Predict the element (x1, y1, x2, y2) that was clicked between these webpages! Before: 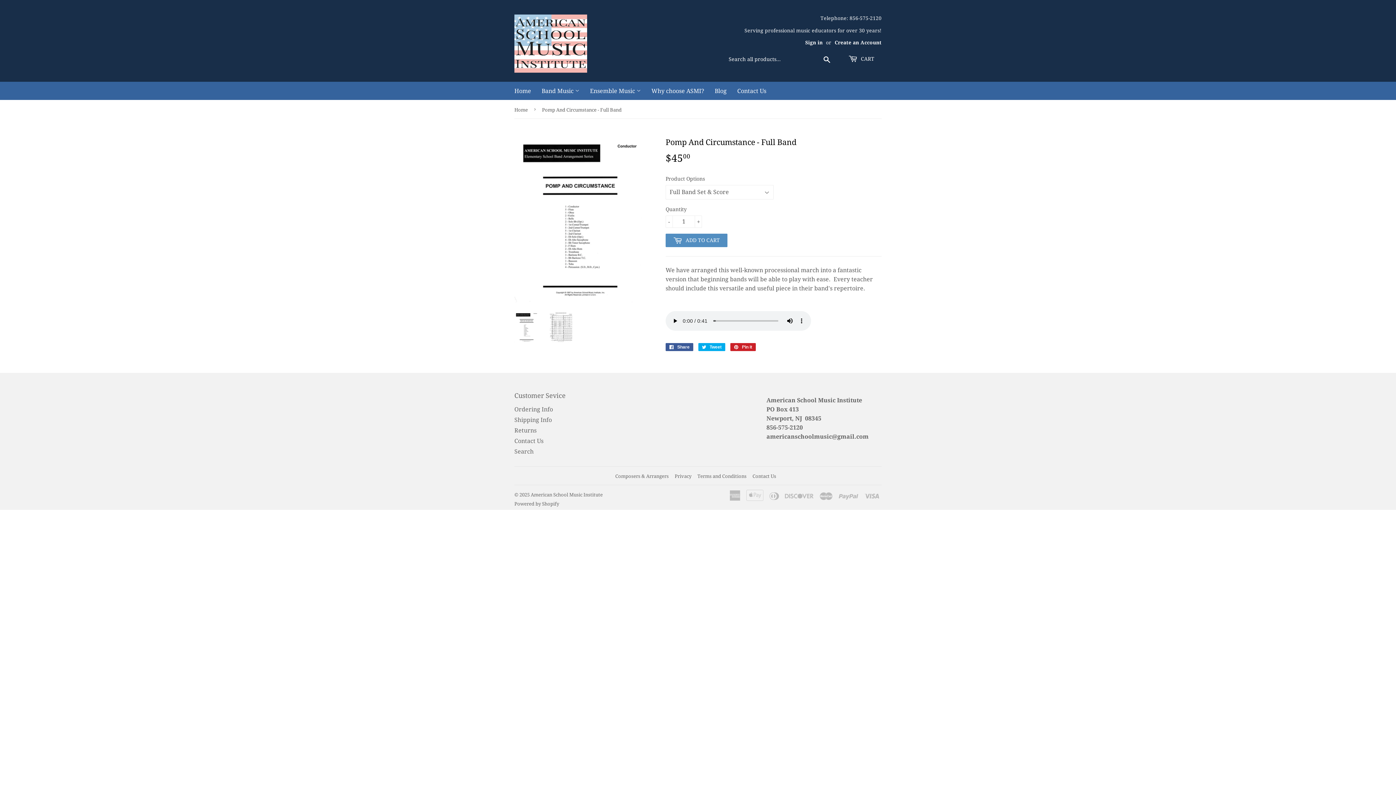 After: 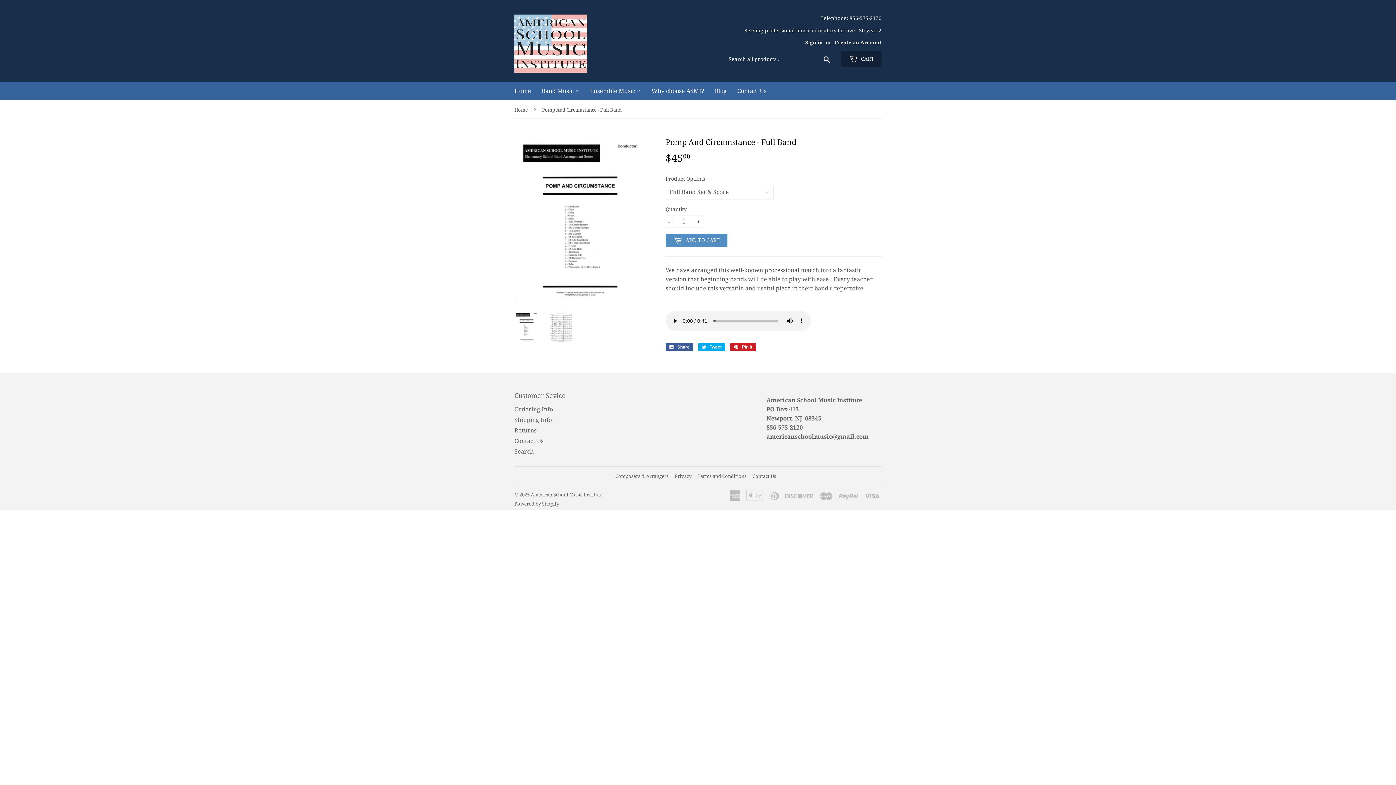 Action: bbox: (841, 51, 881, 67) label:  CART